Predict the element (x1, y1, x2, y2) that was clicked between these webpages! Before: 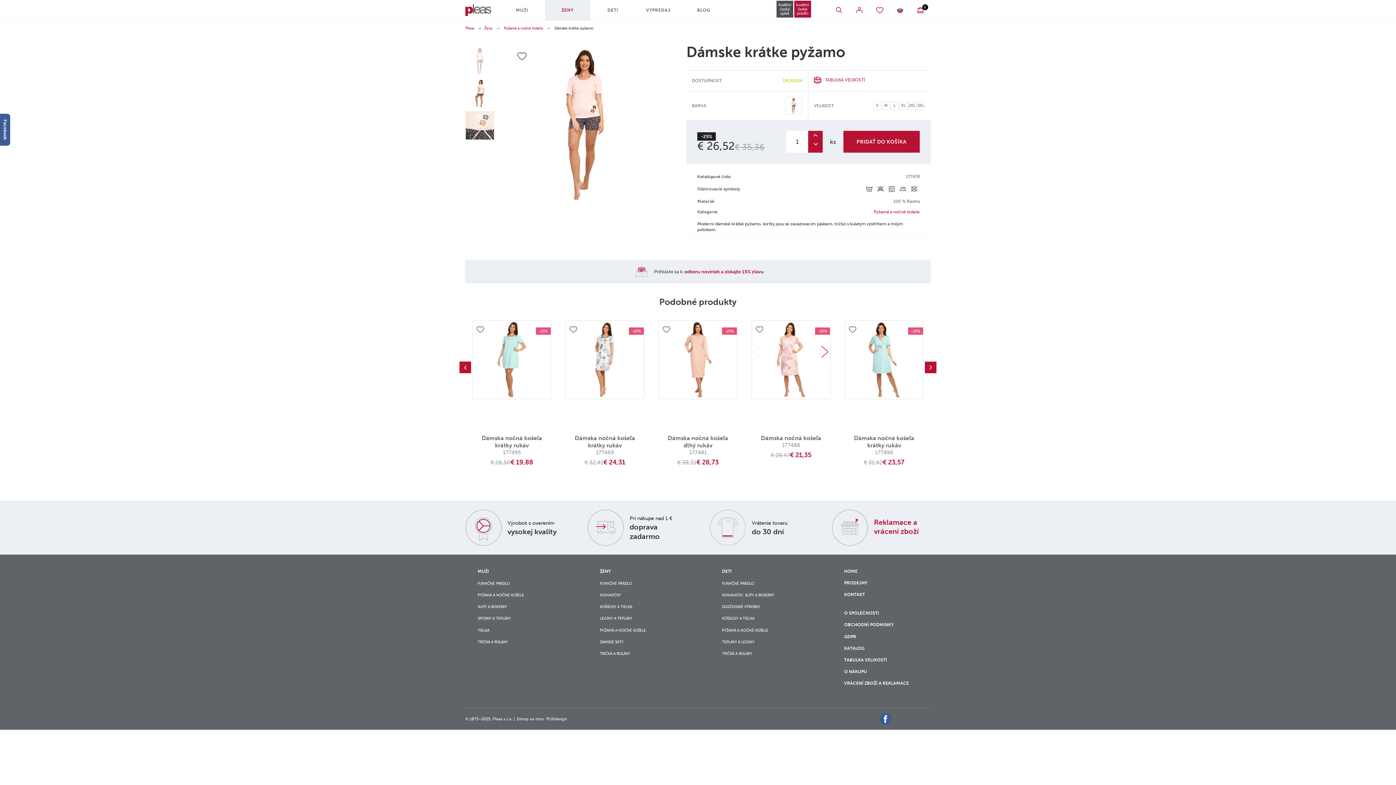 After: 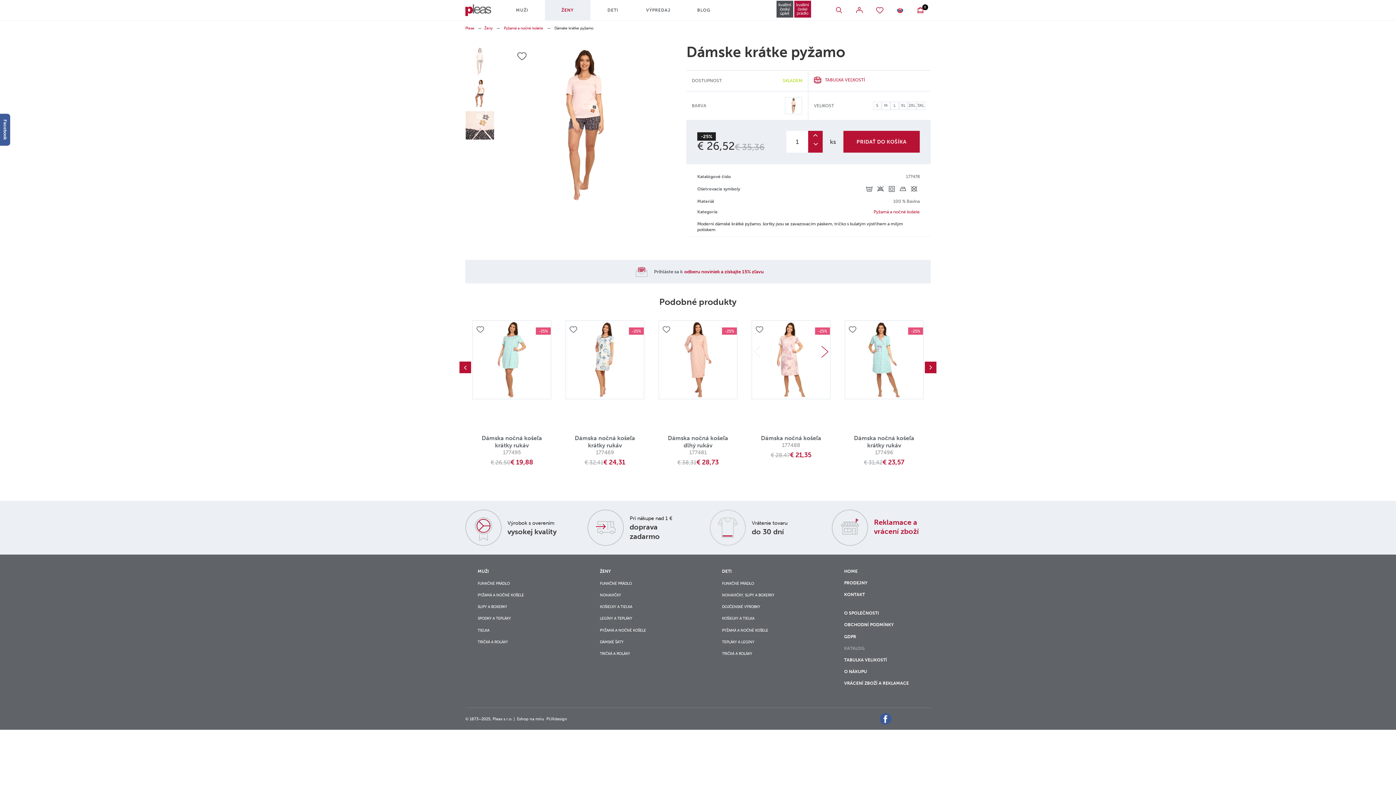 Action: bbox: (844, 645, 865, 652) label: KATALOG 